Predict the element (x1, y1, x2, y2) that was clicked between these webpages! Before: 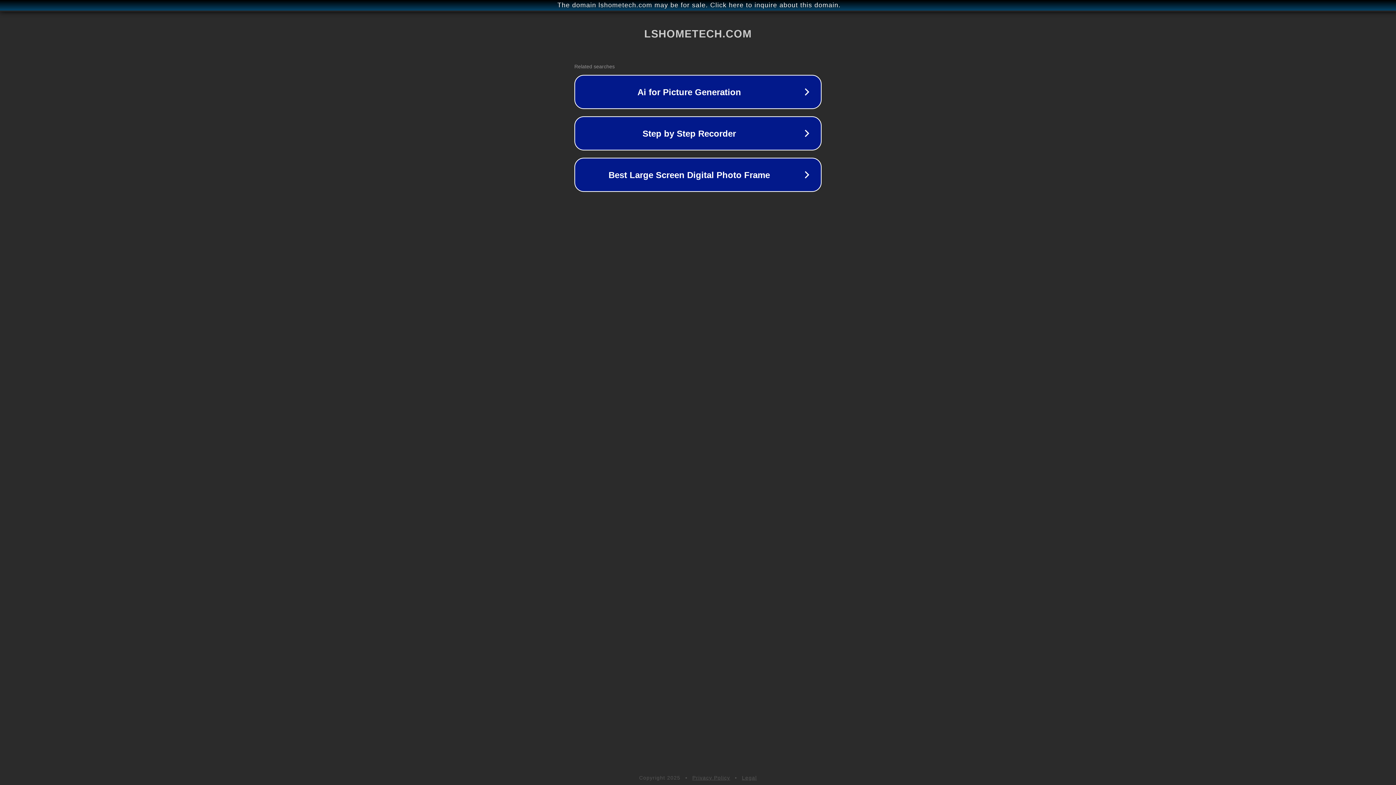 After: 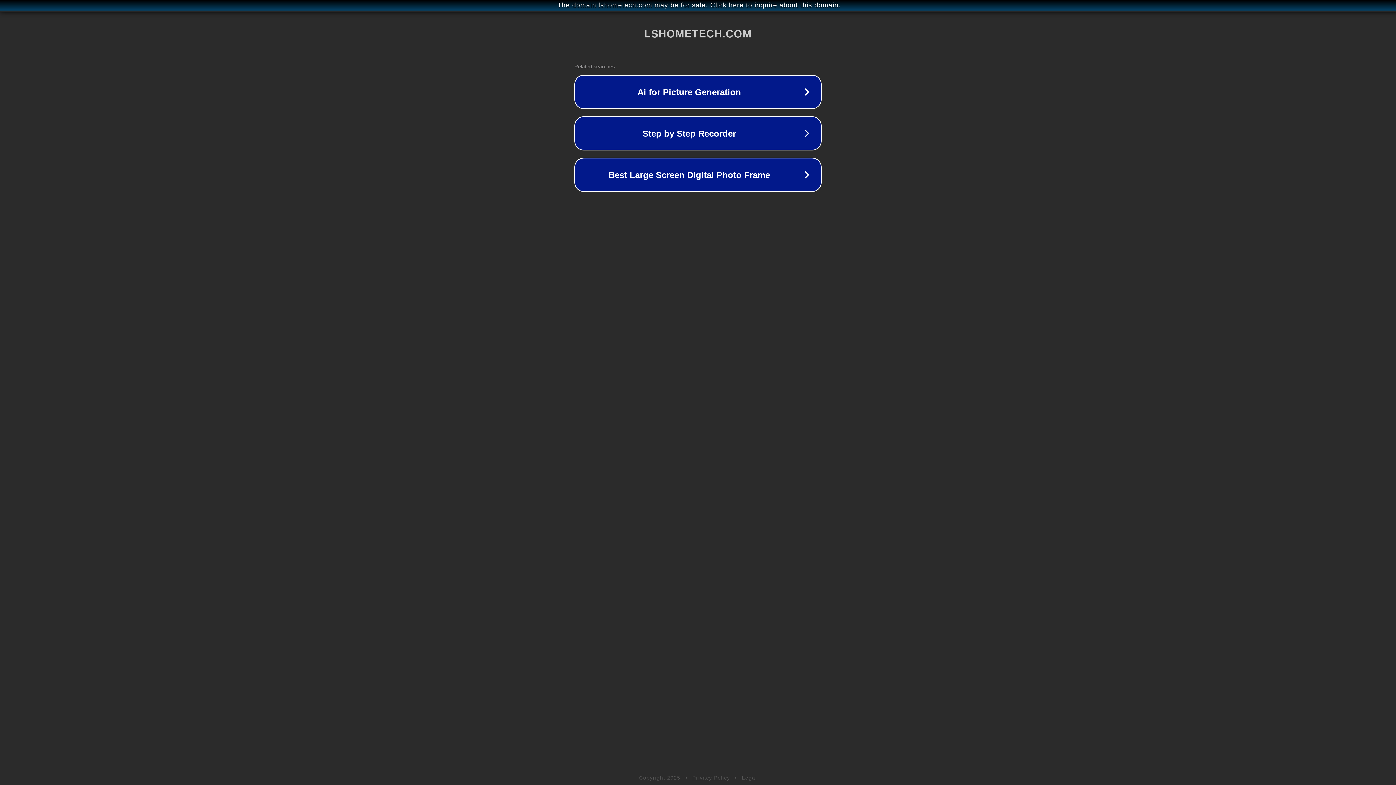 Action: label: Legal bbox: (742, 775, 757, 781)